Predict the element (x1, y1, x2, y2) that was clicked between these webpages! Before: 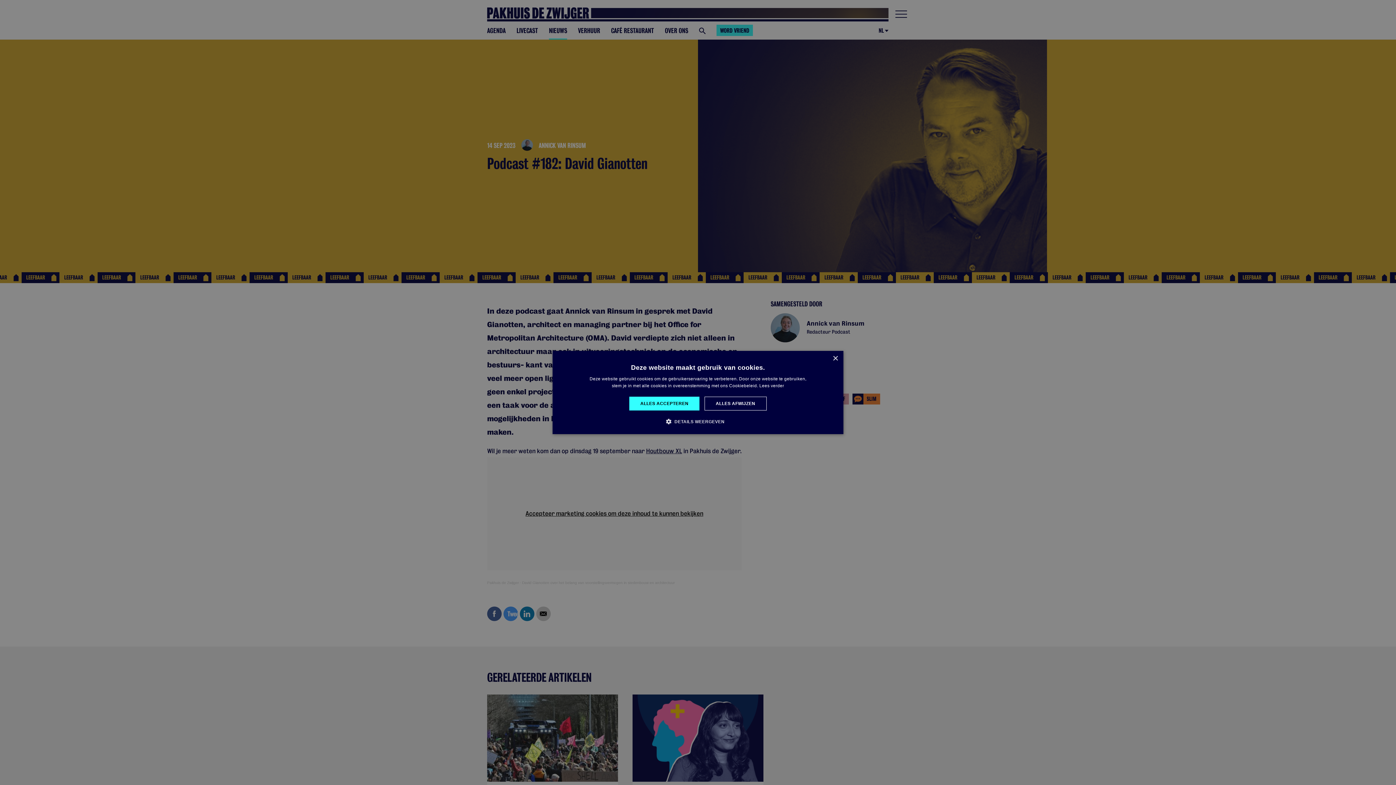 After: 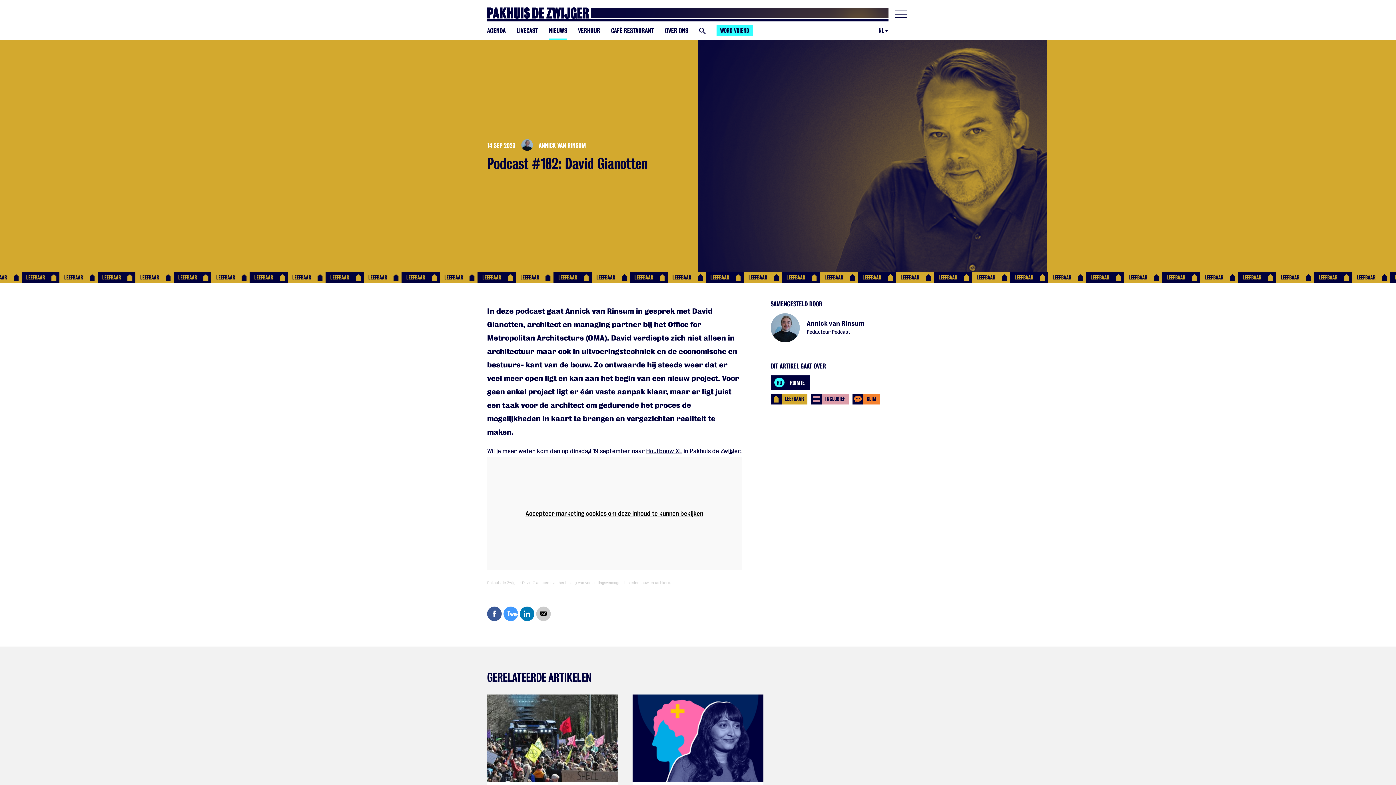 Action: bbox: (629, 396, 699, 410) label: ALLES ACCEPTEREN